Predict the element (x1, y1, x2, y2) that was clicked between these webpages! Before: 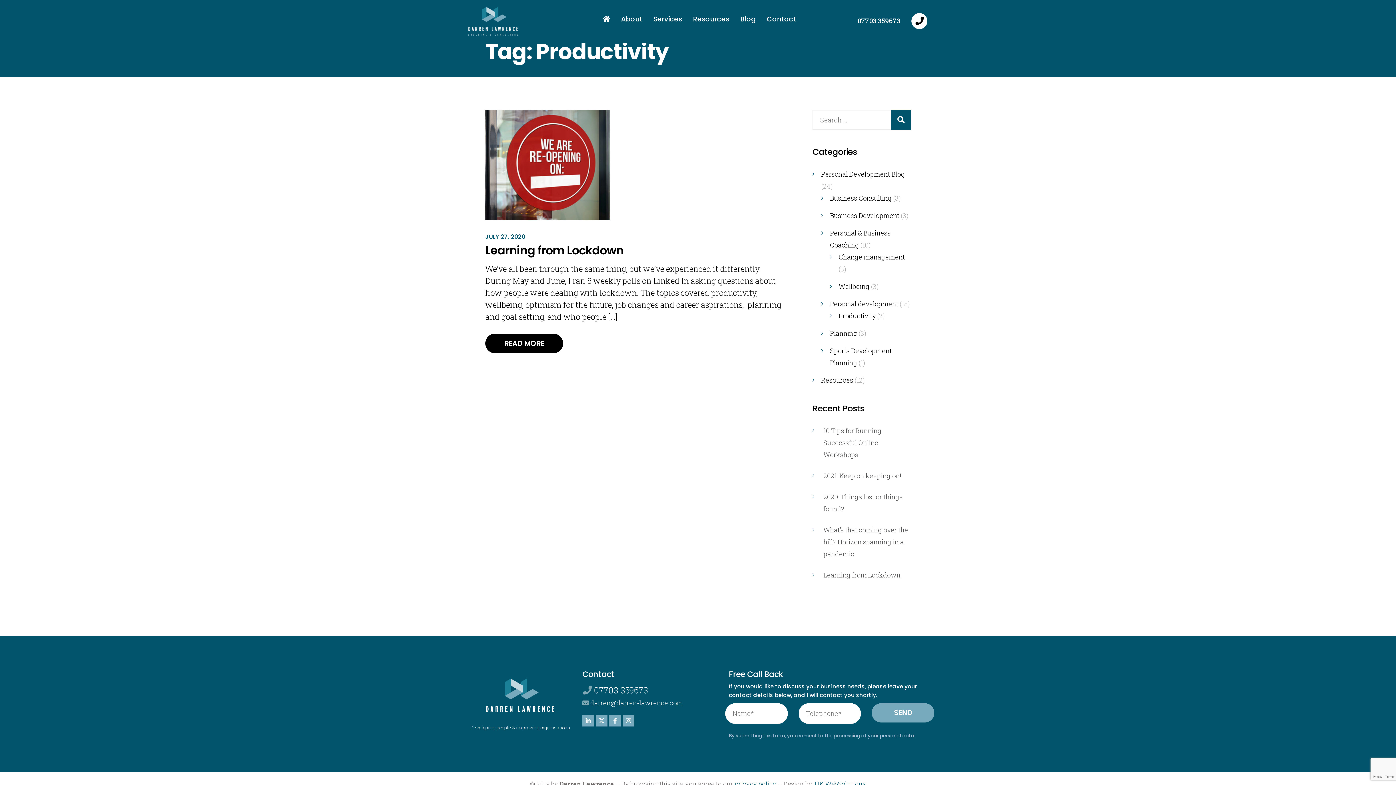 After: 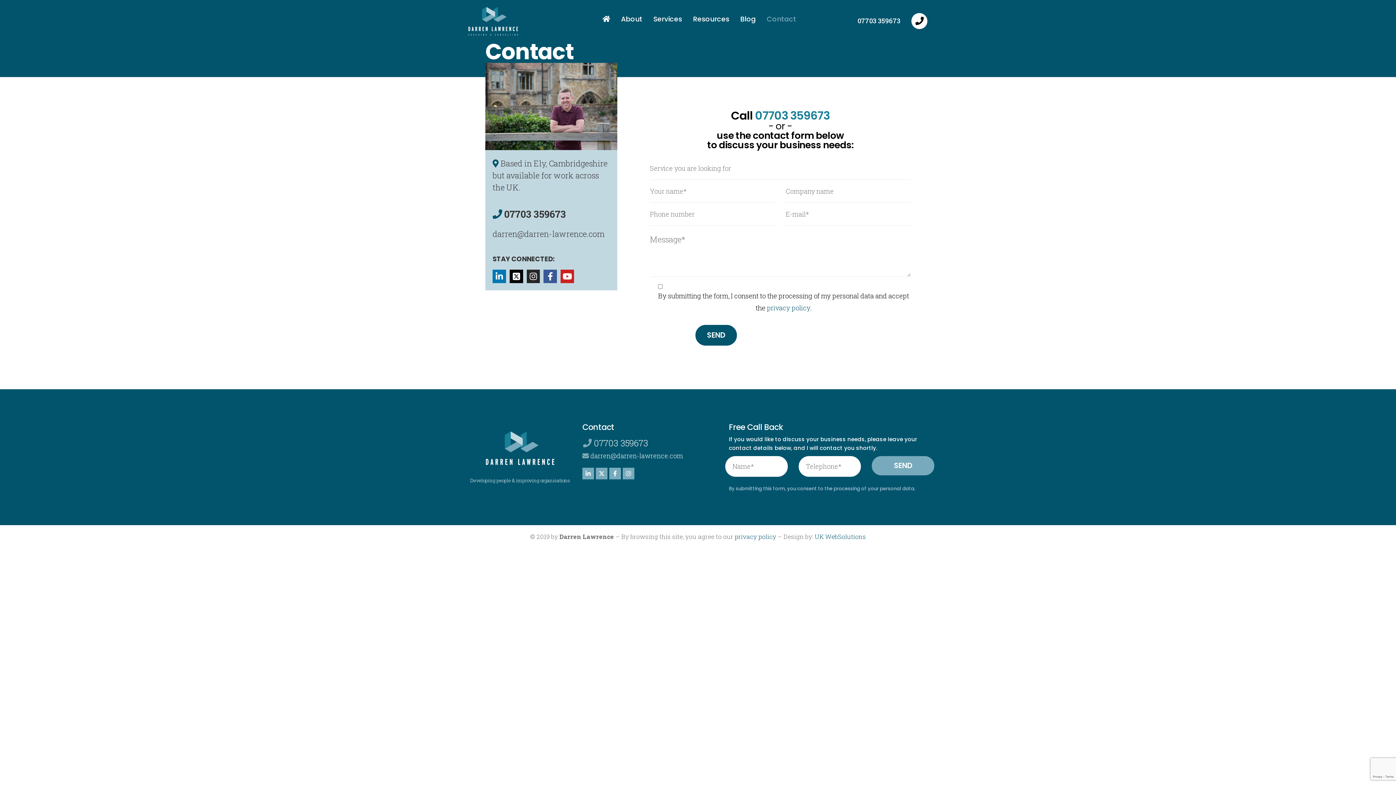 Action: bbox: (766, 13, 796, 25) label: Contact